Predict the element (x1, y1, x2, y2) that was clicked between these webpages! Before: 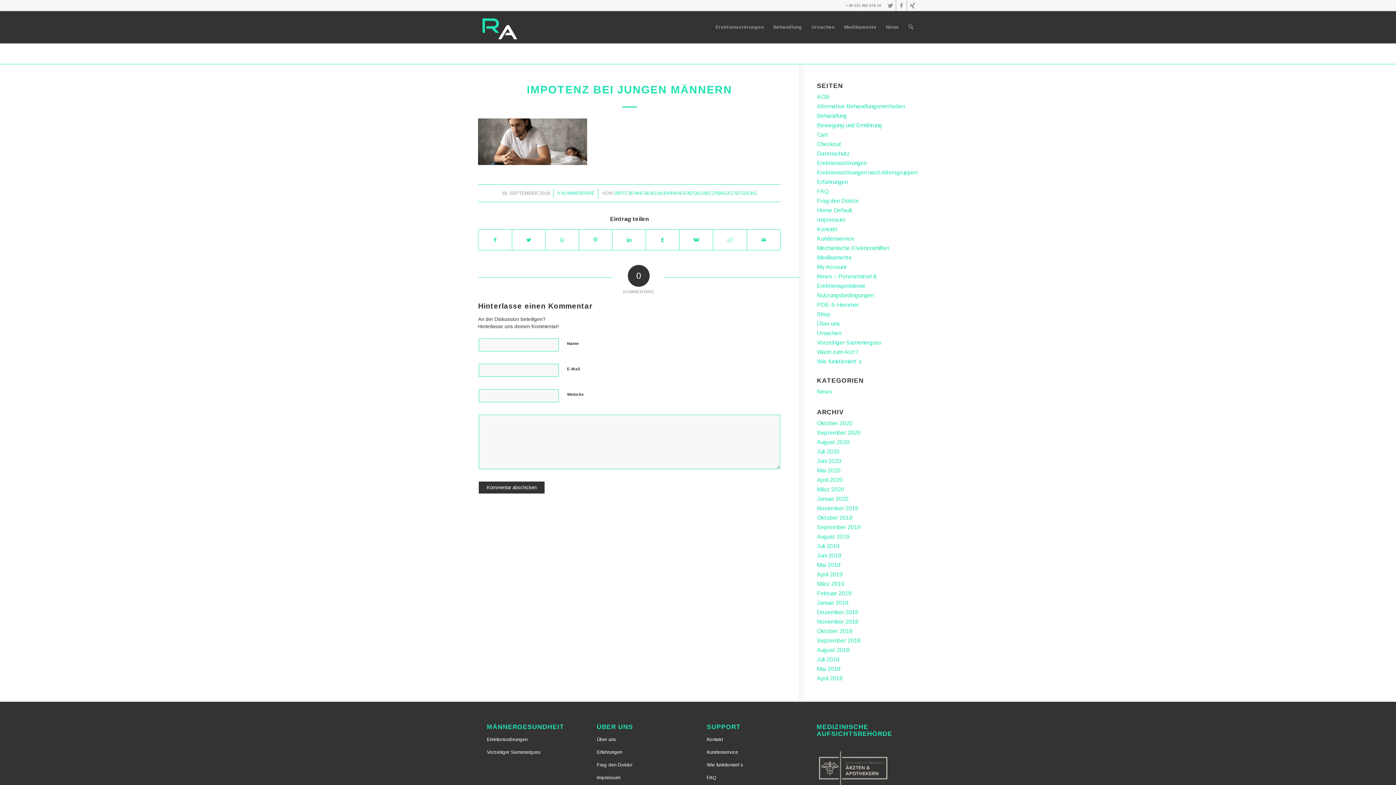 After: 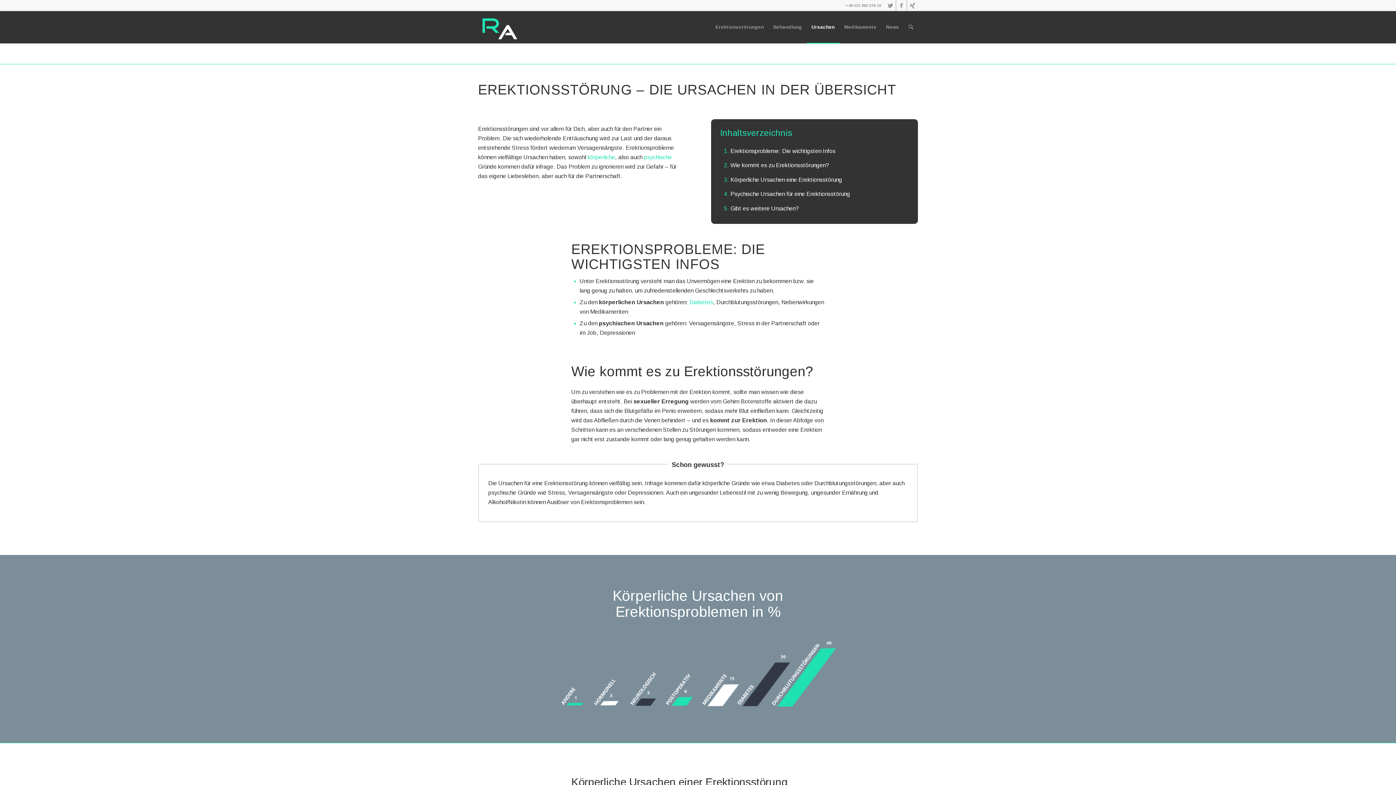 Action: label: Ursachen bbox: (817, 330, 841, 336)